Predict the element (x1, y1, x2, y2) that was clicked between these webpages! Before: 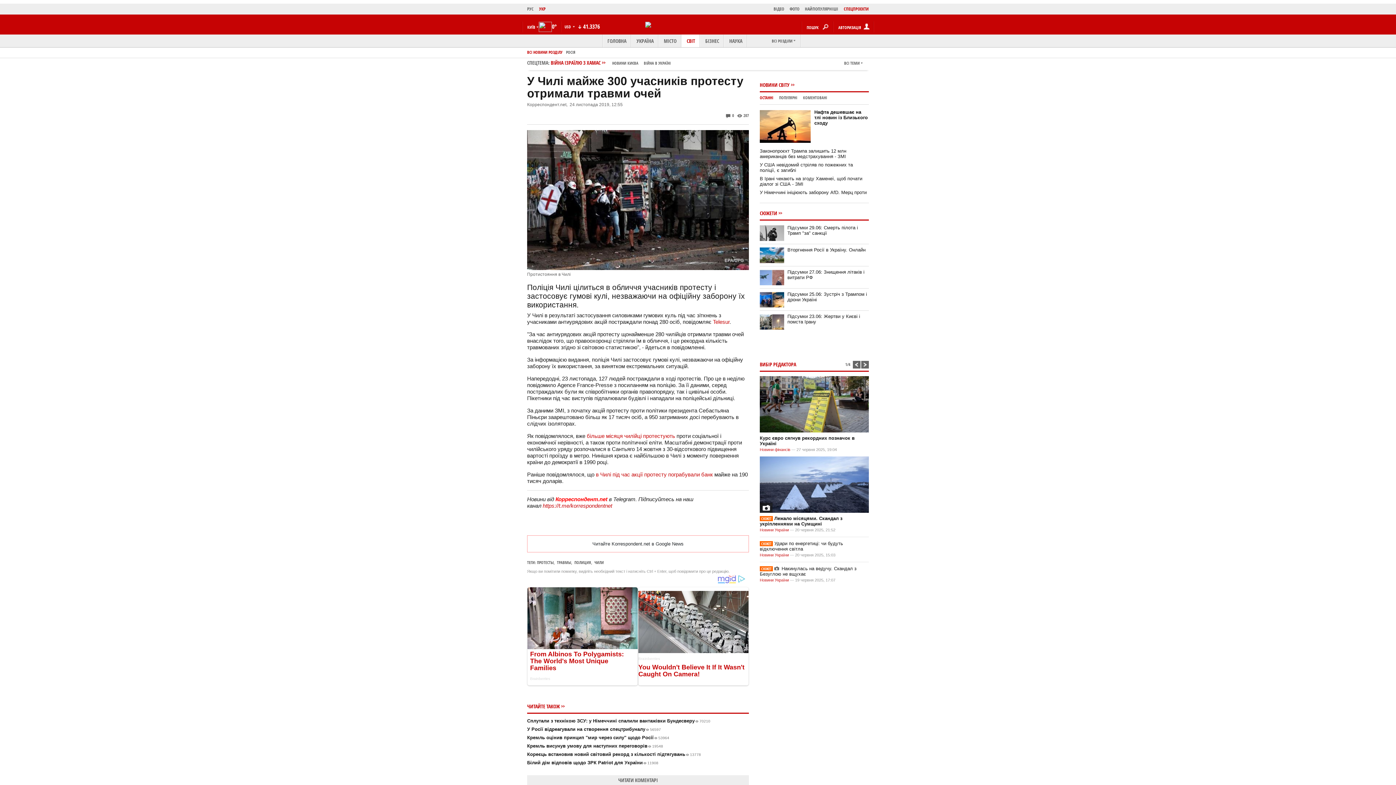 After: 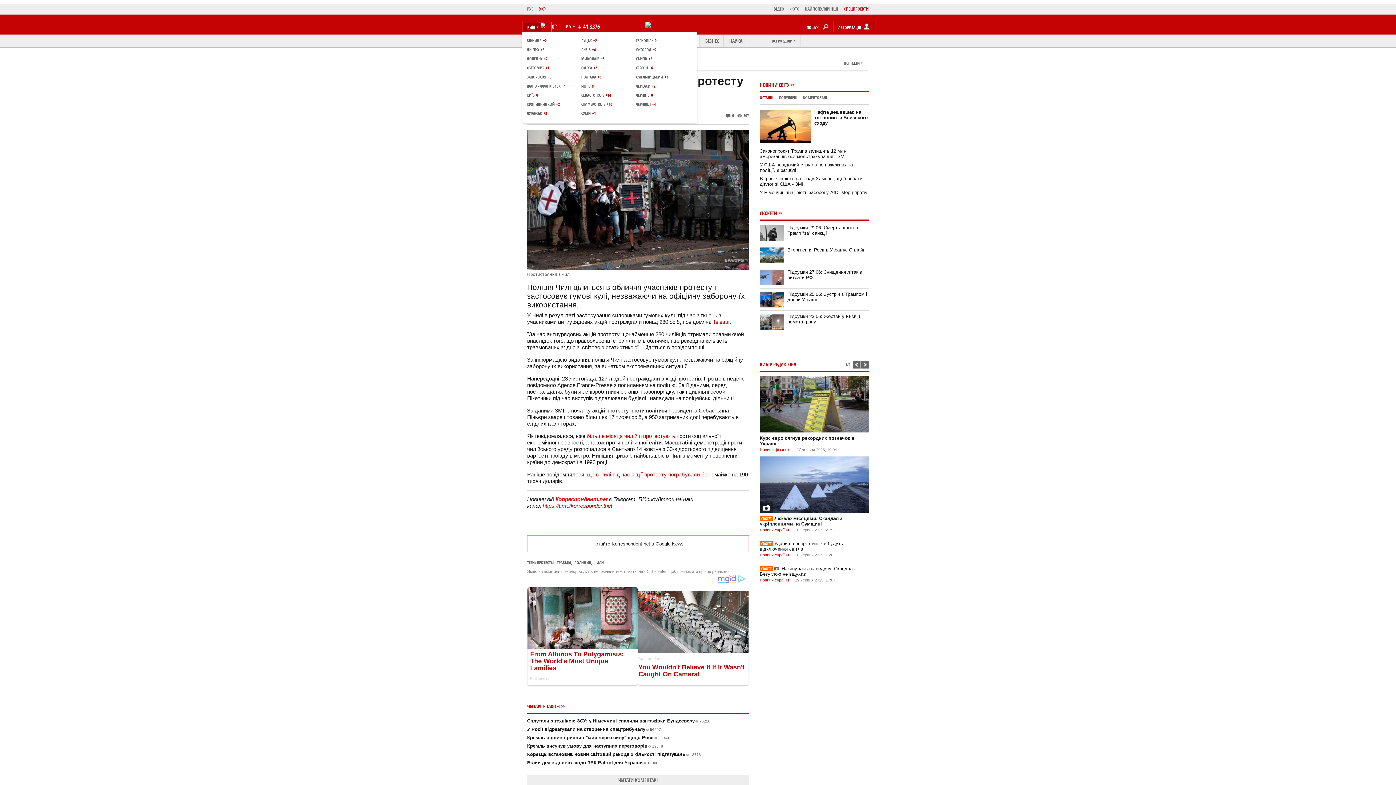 Action: bbox: (524, 23, 540, 31) label: КИЇВ